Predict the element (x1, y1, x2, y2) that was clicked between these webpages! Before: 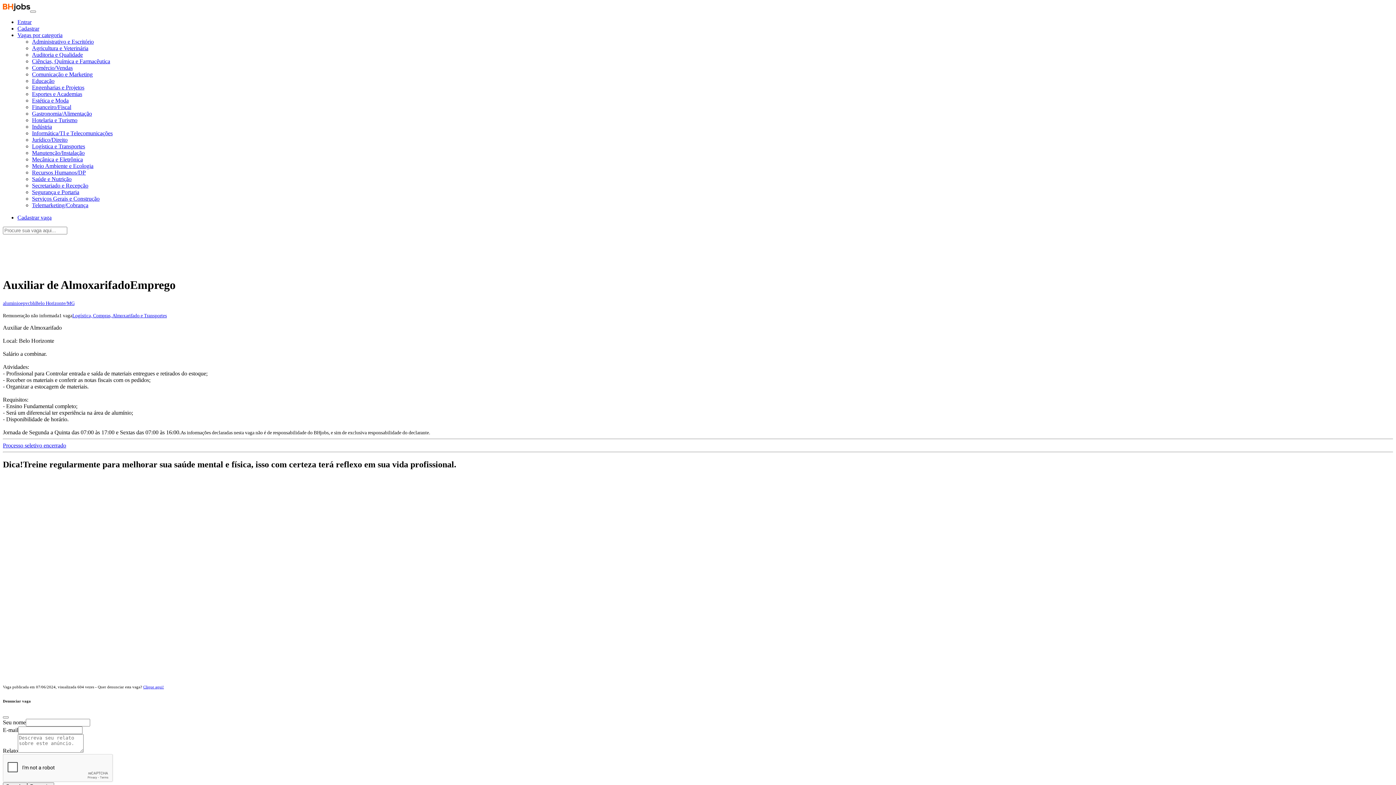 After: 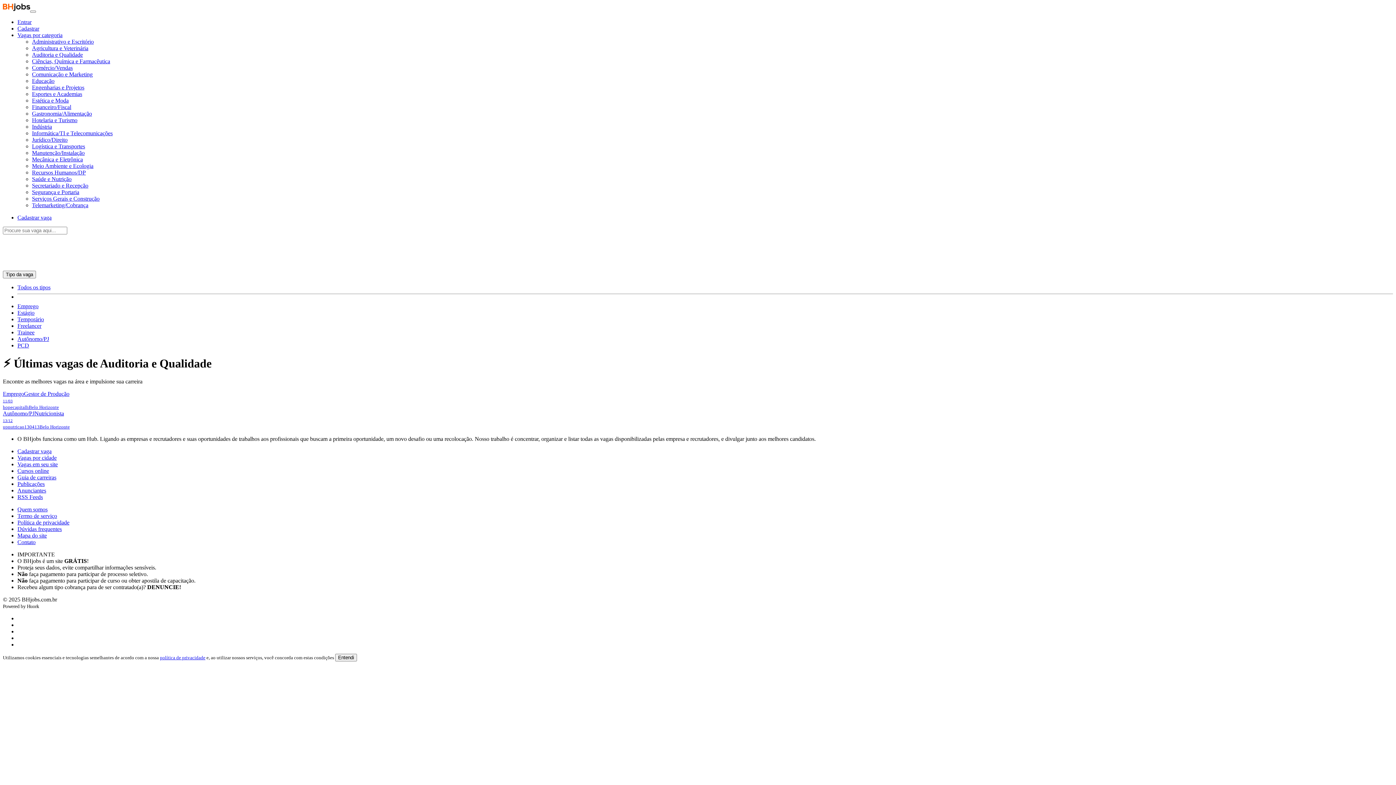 Action: bbox: (32, 51, 82, 57) label: Auditoria e Qualidade